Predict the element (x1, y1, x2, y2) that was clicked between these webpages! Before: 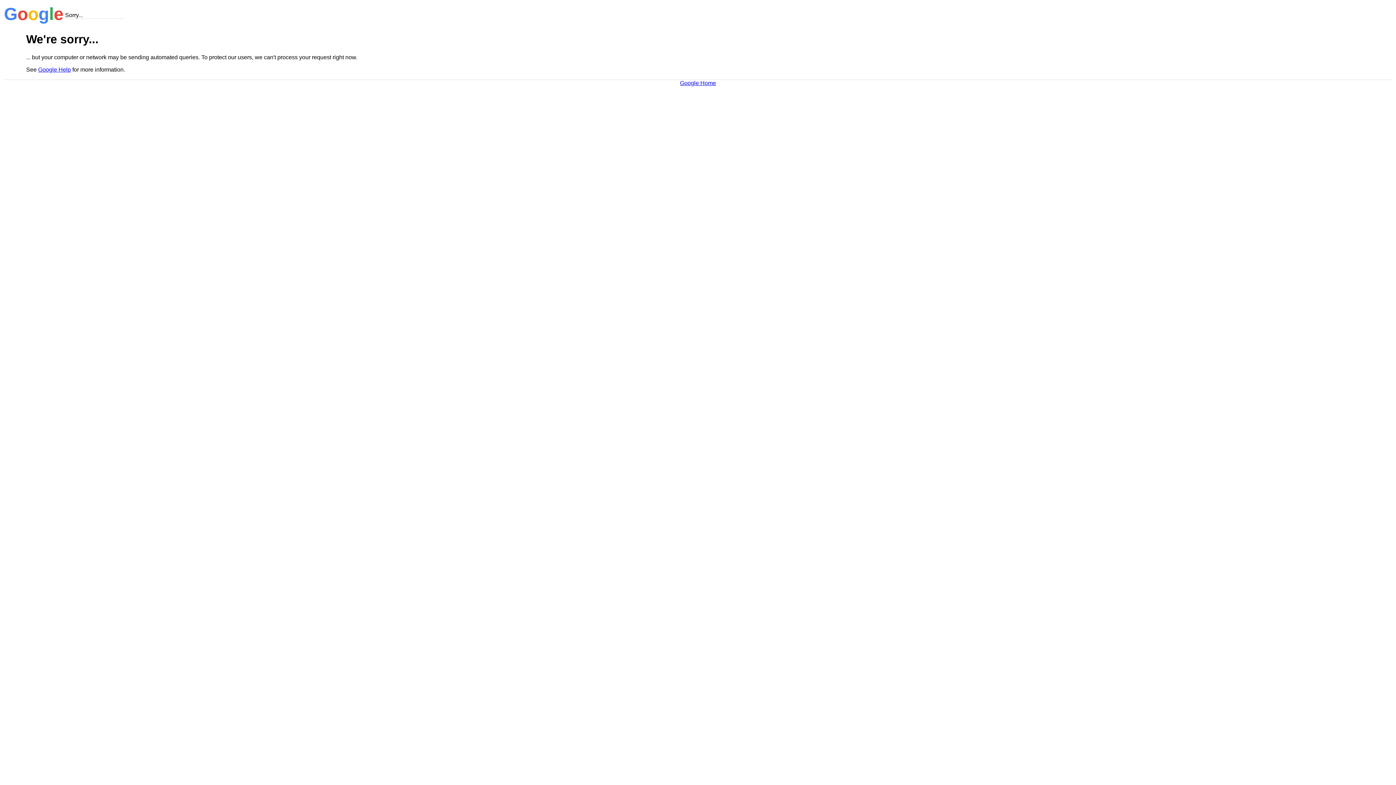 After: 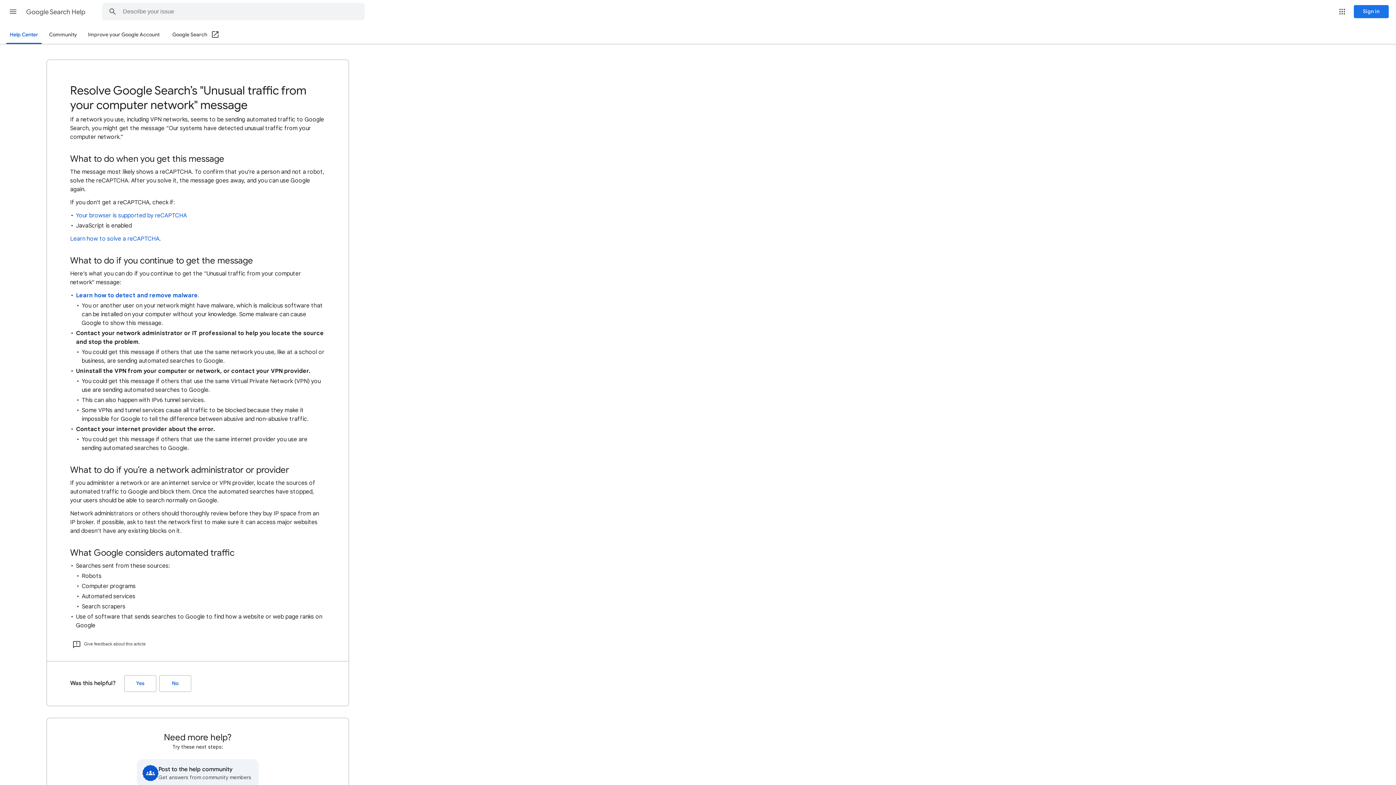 Action: bbox: (38, 66, 70, 72) label: Google Help